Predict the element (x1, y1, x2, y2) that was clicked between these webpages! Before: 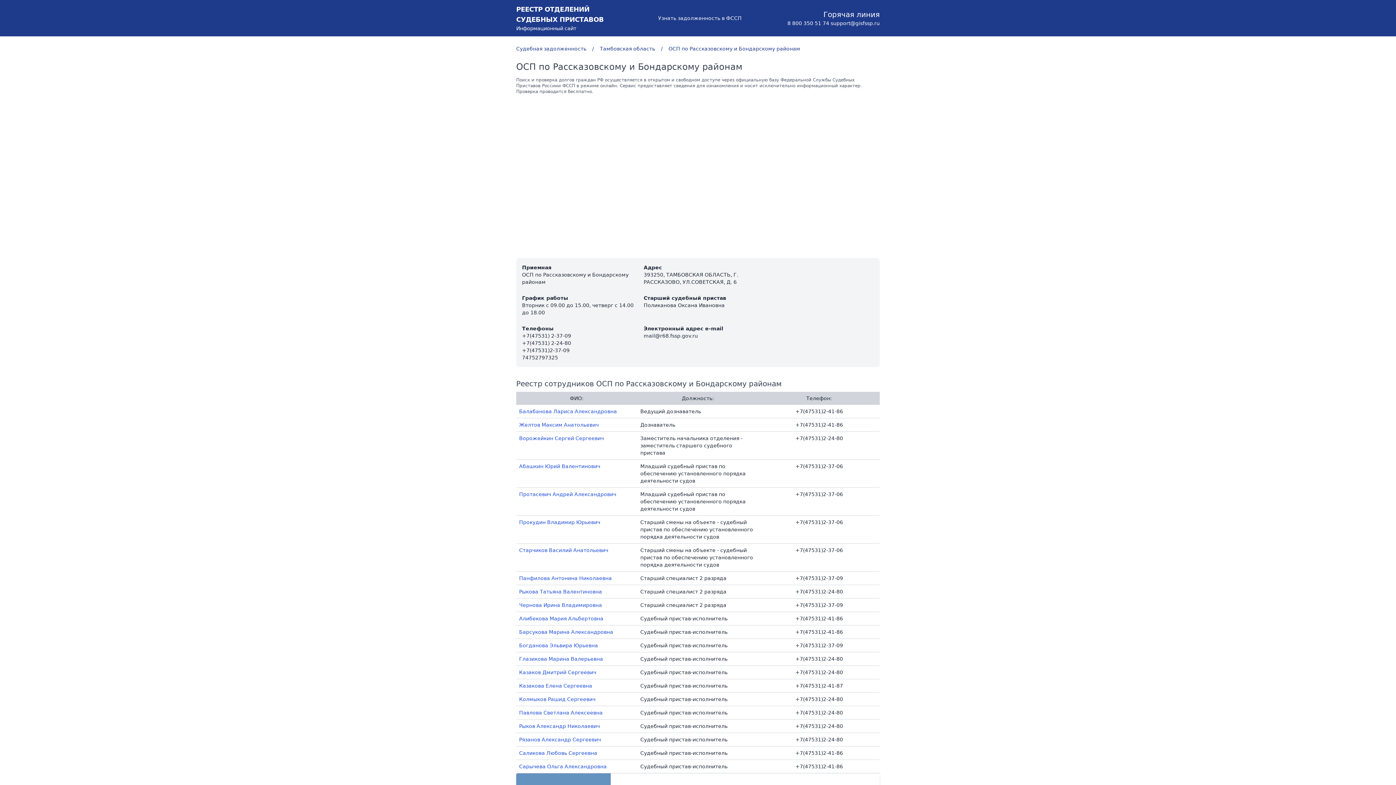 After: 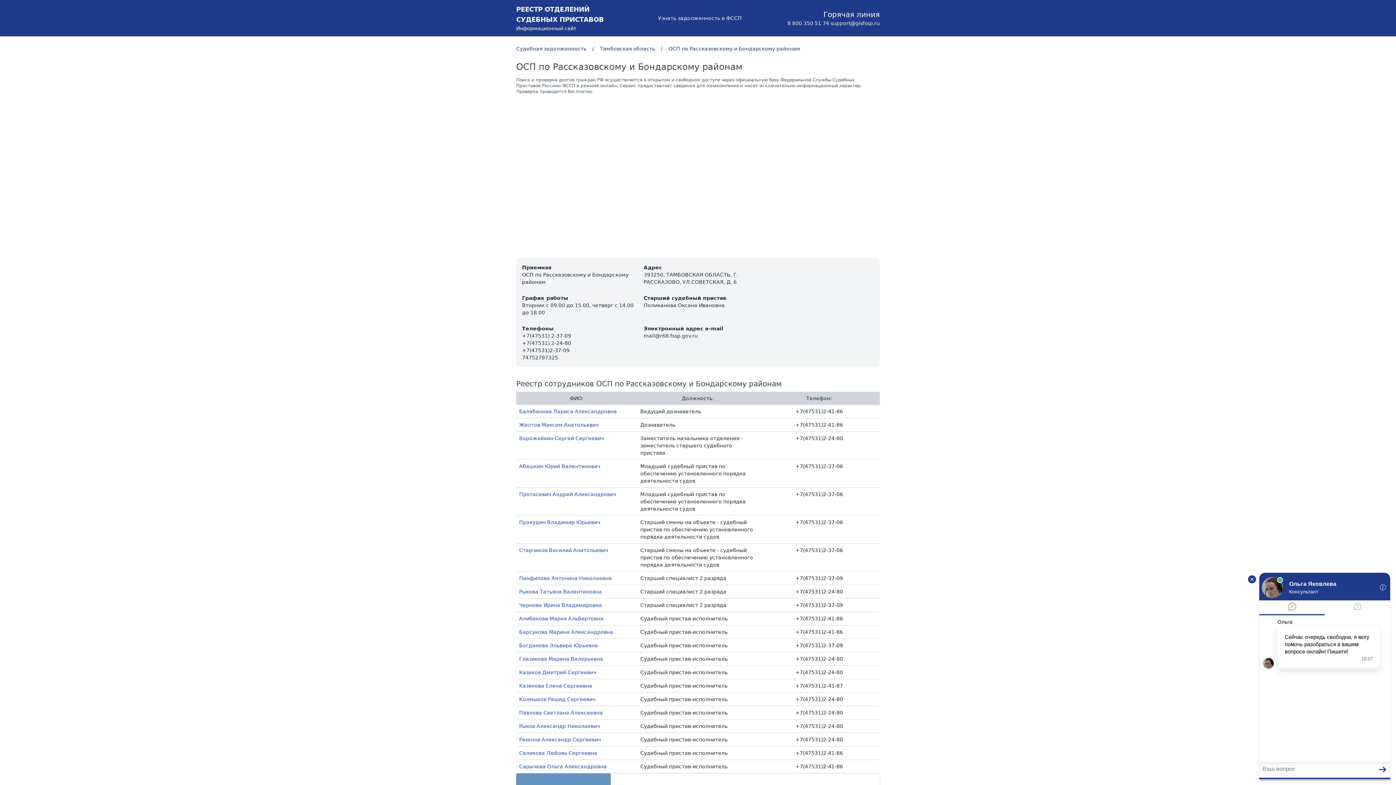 Action: bbox: (795, 656, 843, 662) label: +7(47531)2-24-80